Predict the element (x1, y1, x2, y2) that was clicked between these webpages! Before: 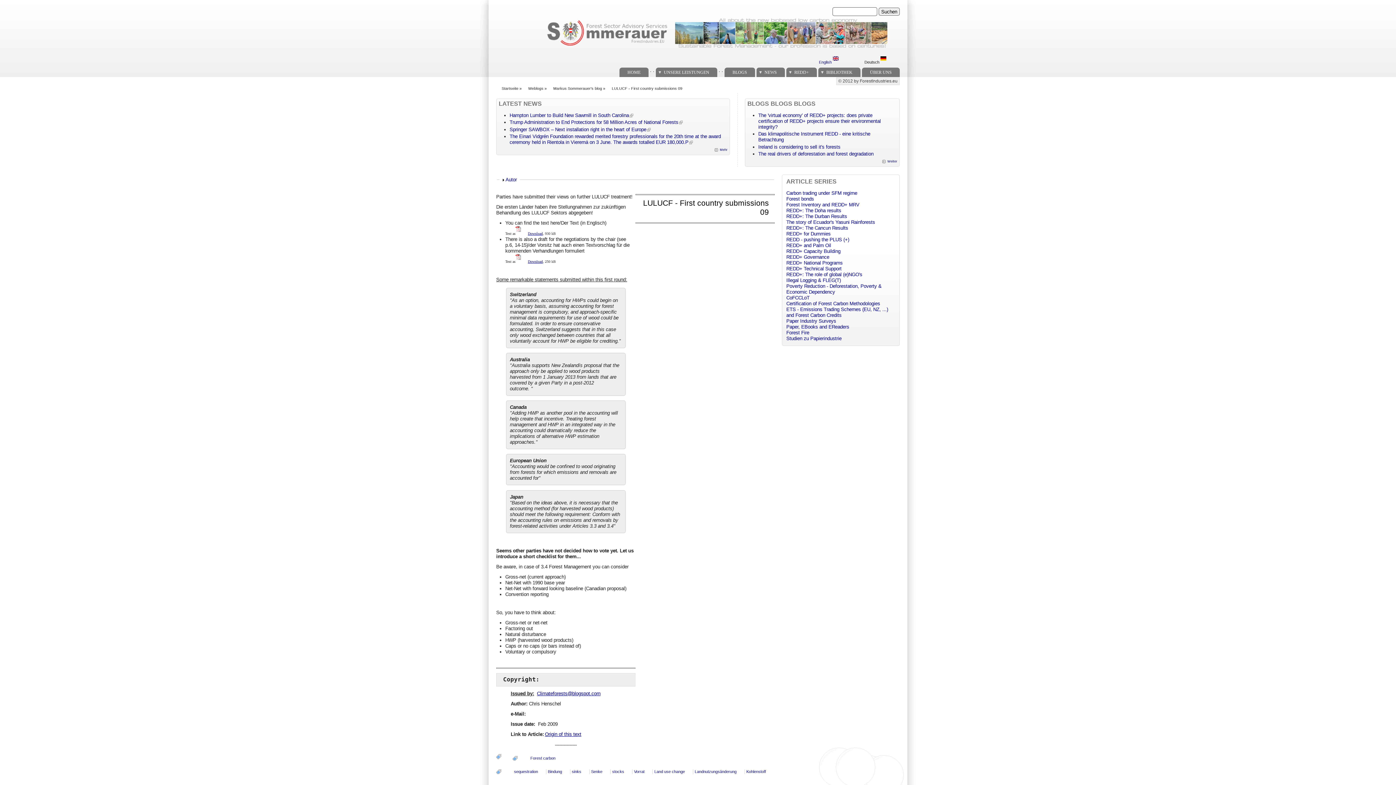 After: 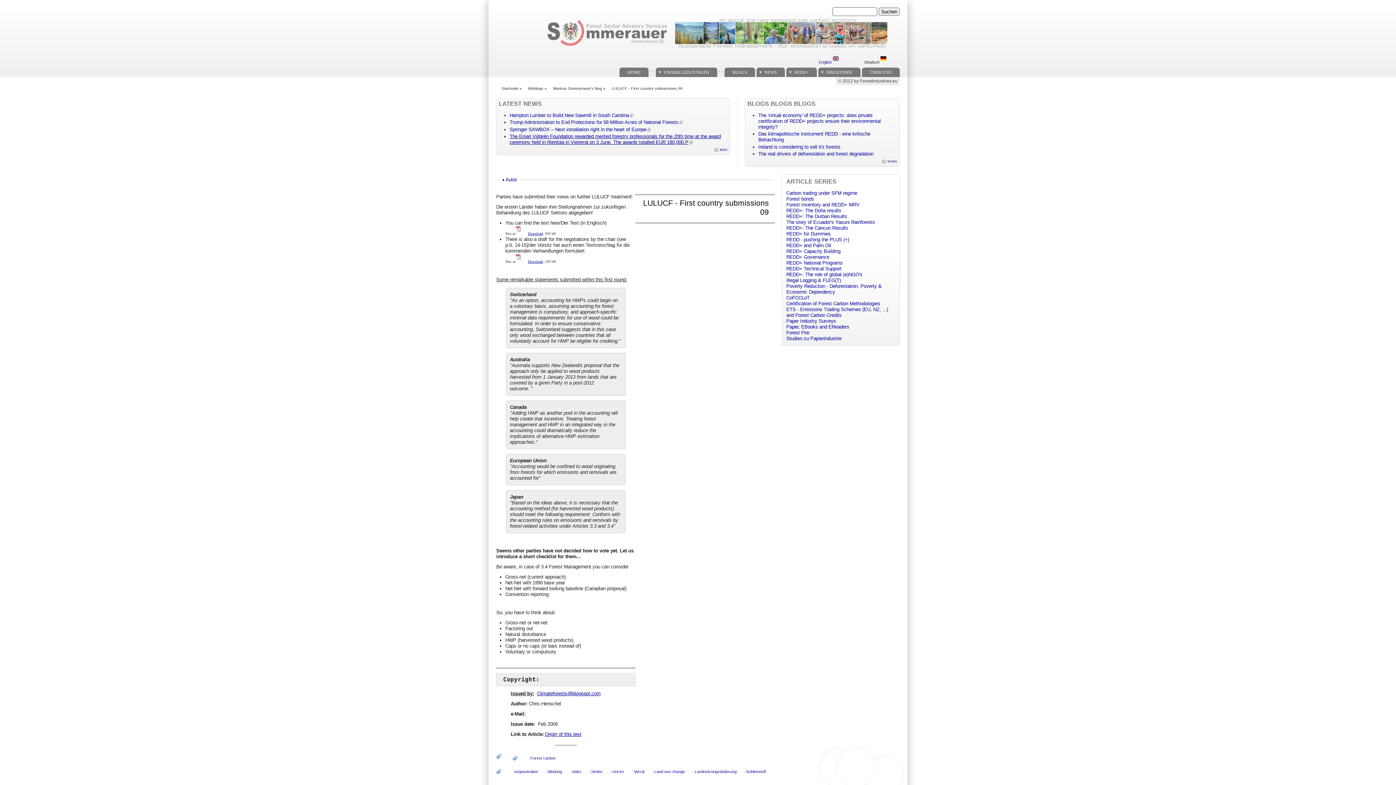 Action: bbox: (509, 133, 721, 145) label: The Einari Vidgrén Foundation rewarded merited forestry professionals for the 20th time at the award ceremony held in Rientola in Vieremä on 3 June. The awards totalled EUR 180,000.P